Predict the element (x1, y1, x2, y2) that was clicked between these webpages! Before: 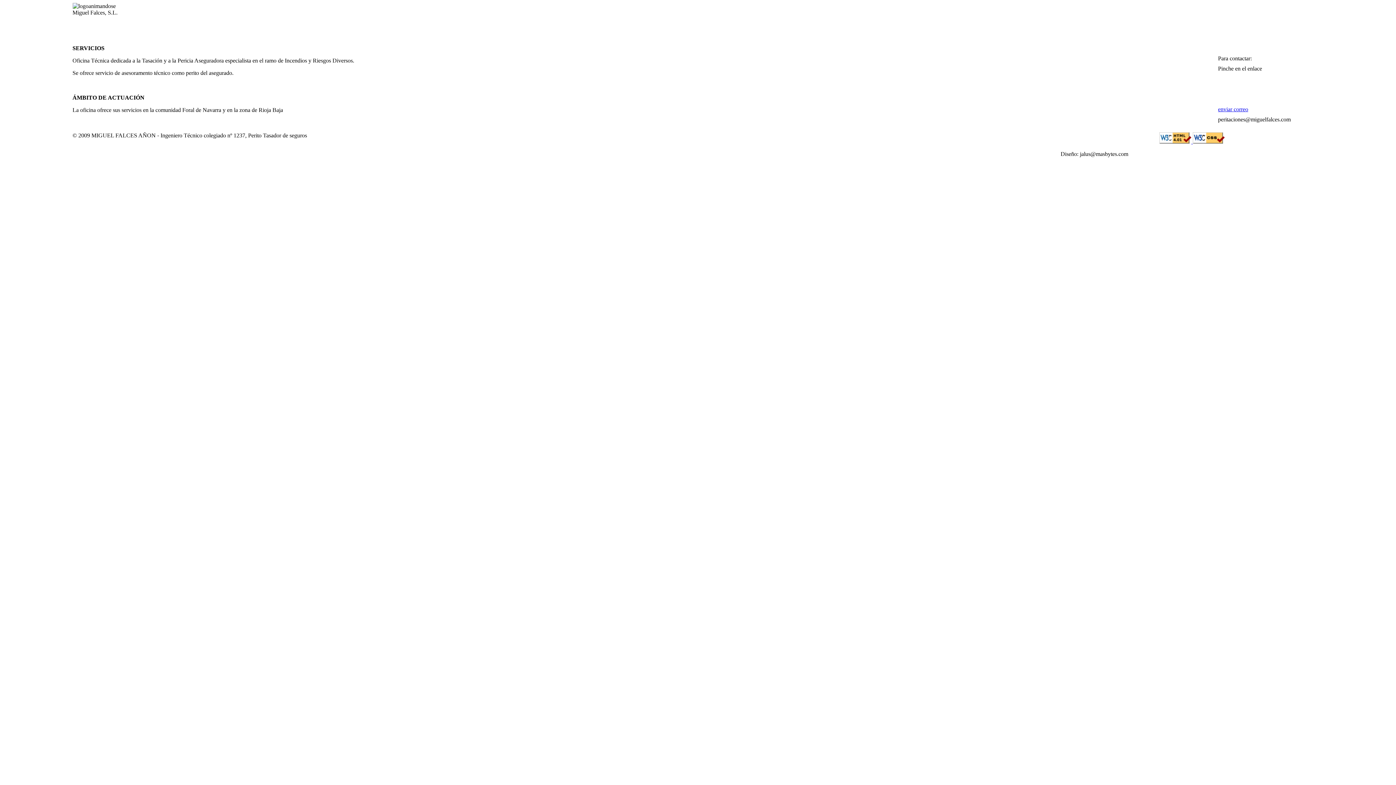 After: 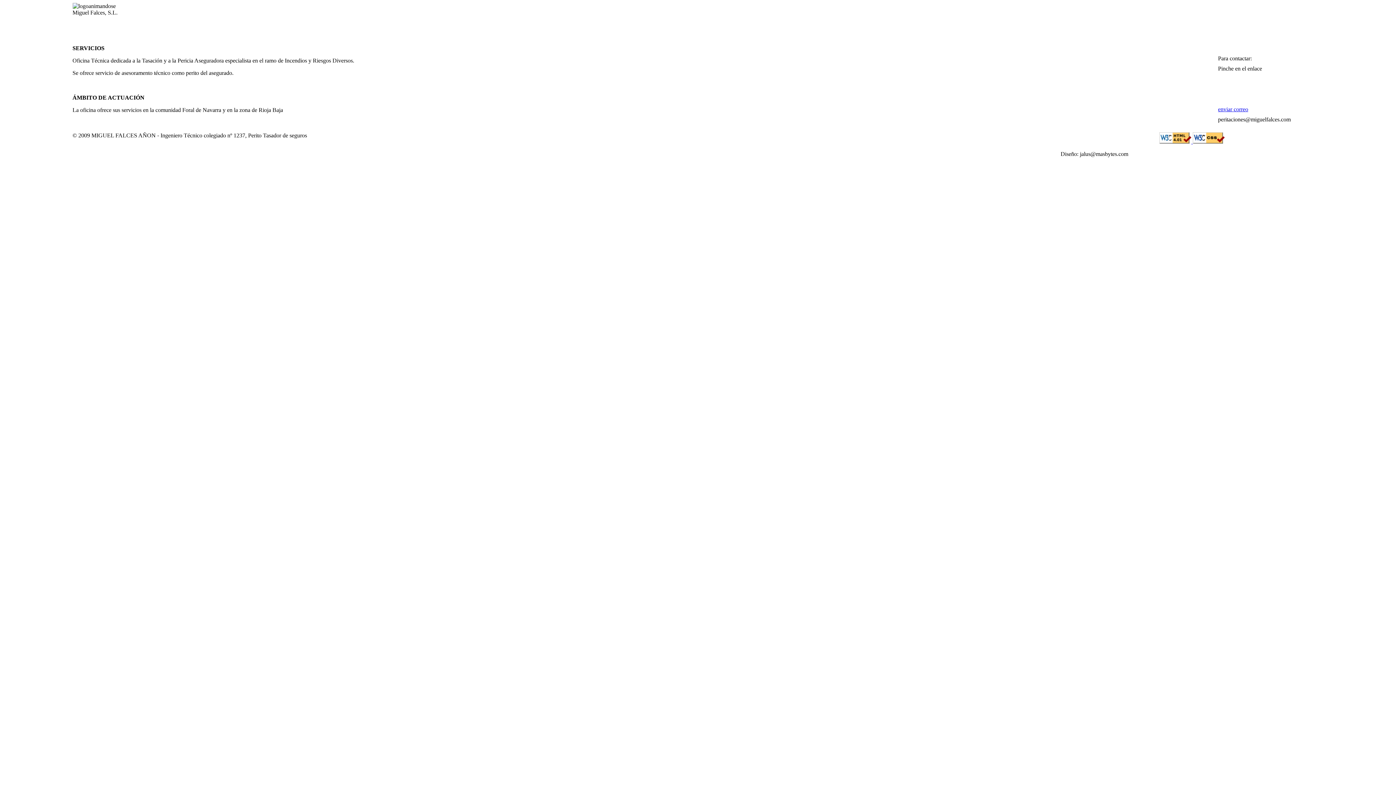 Action: label: enviar correo bbox: (1218, 106, 1248, 112)